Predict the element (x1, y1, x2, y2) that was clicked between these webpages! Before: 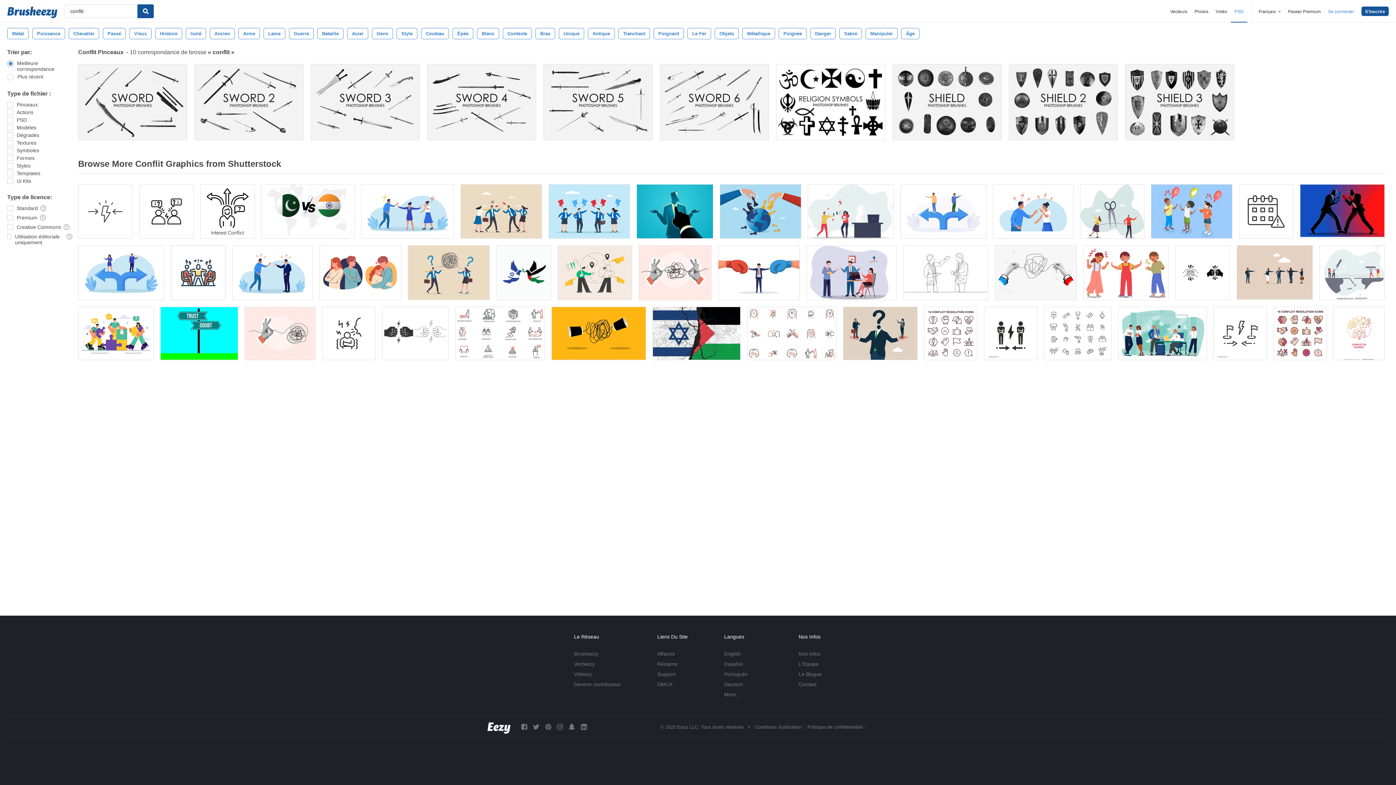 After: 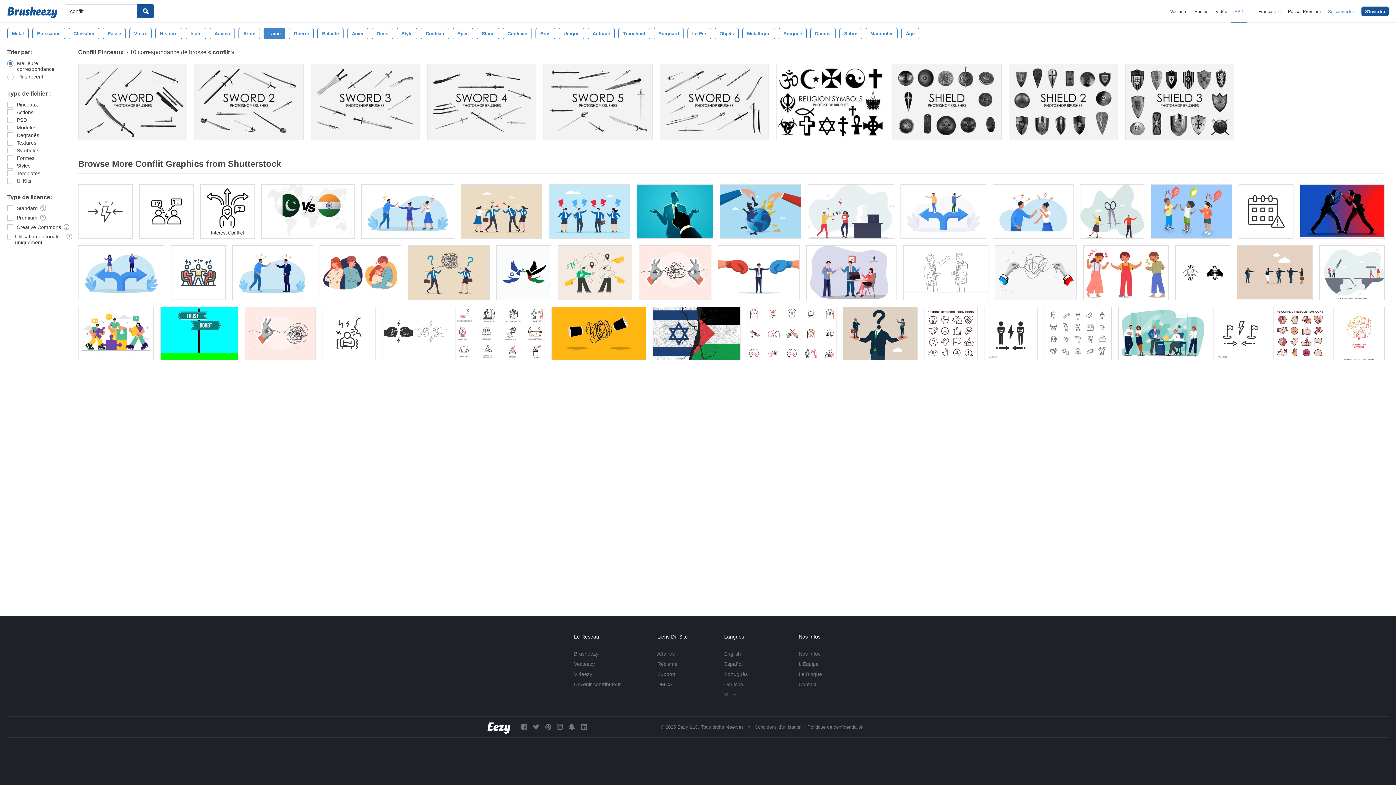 Action: label: Lame bbox: (263, 28, 285, 39)